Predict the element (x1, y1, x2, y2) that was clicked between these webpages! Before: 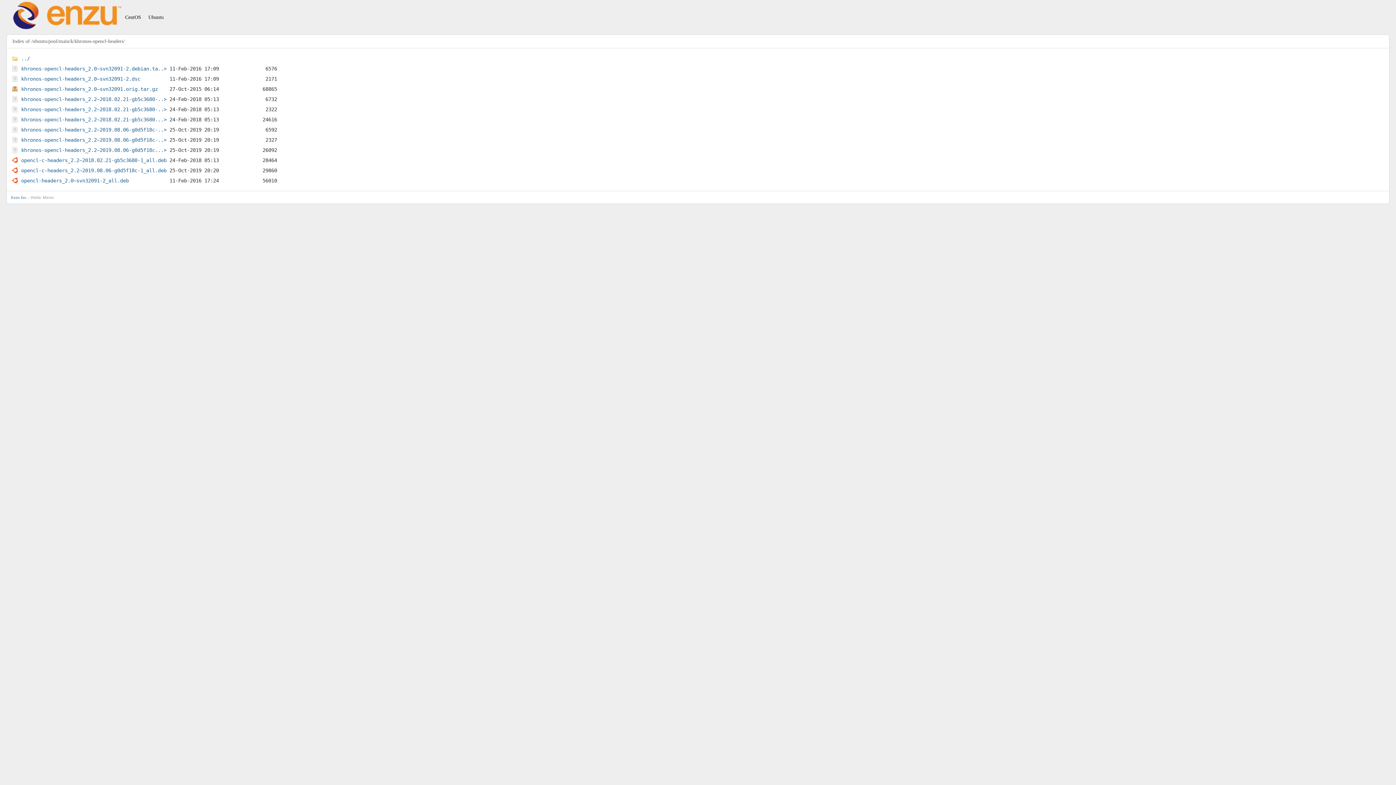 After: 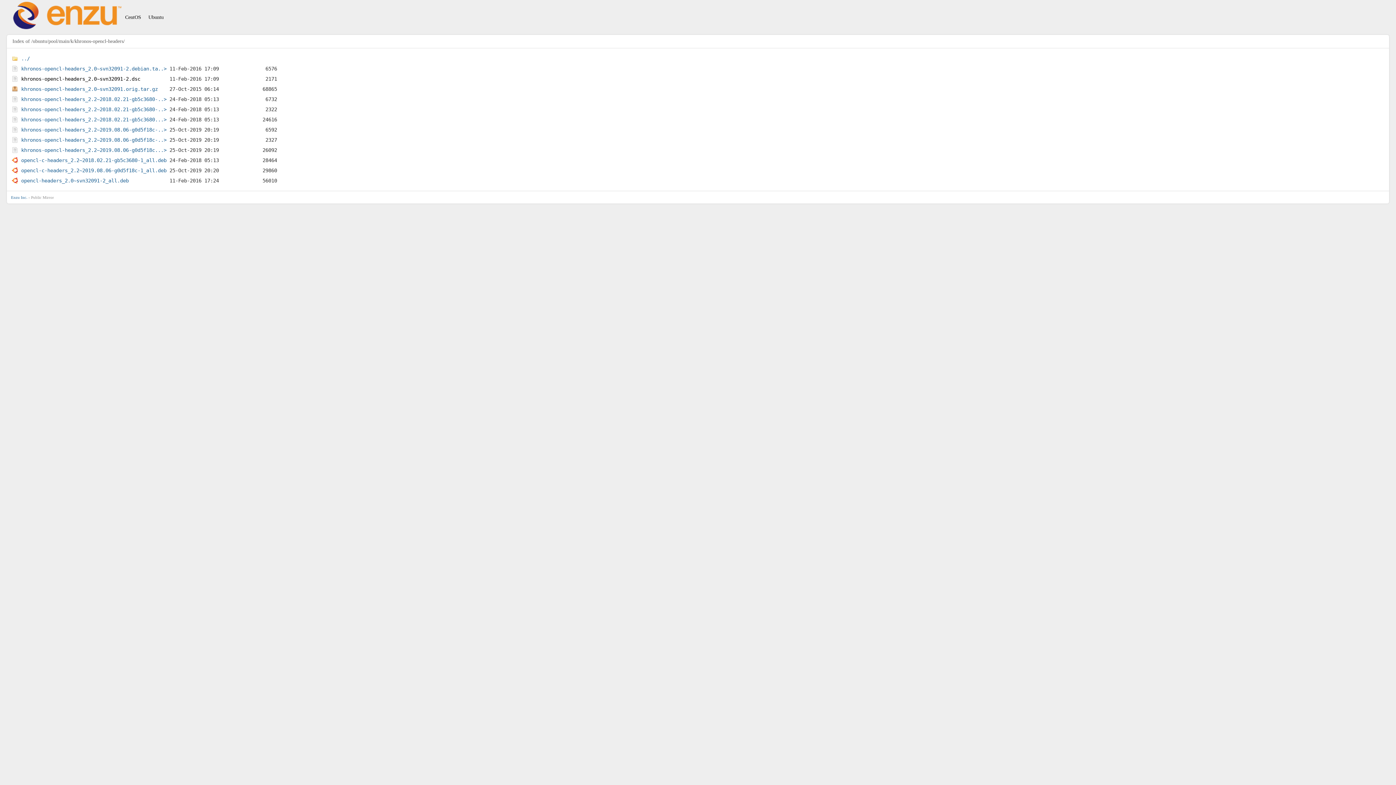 Action: bbox: (12, 74, 140, 81) label: khronos-opencl-headers_2.0~svn32091-2.dsc